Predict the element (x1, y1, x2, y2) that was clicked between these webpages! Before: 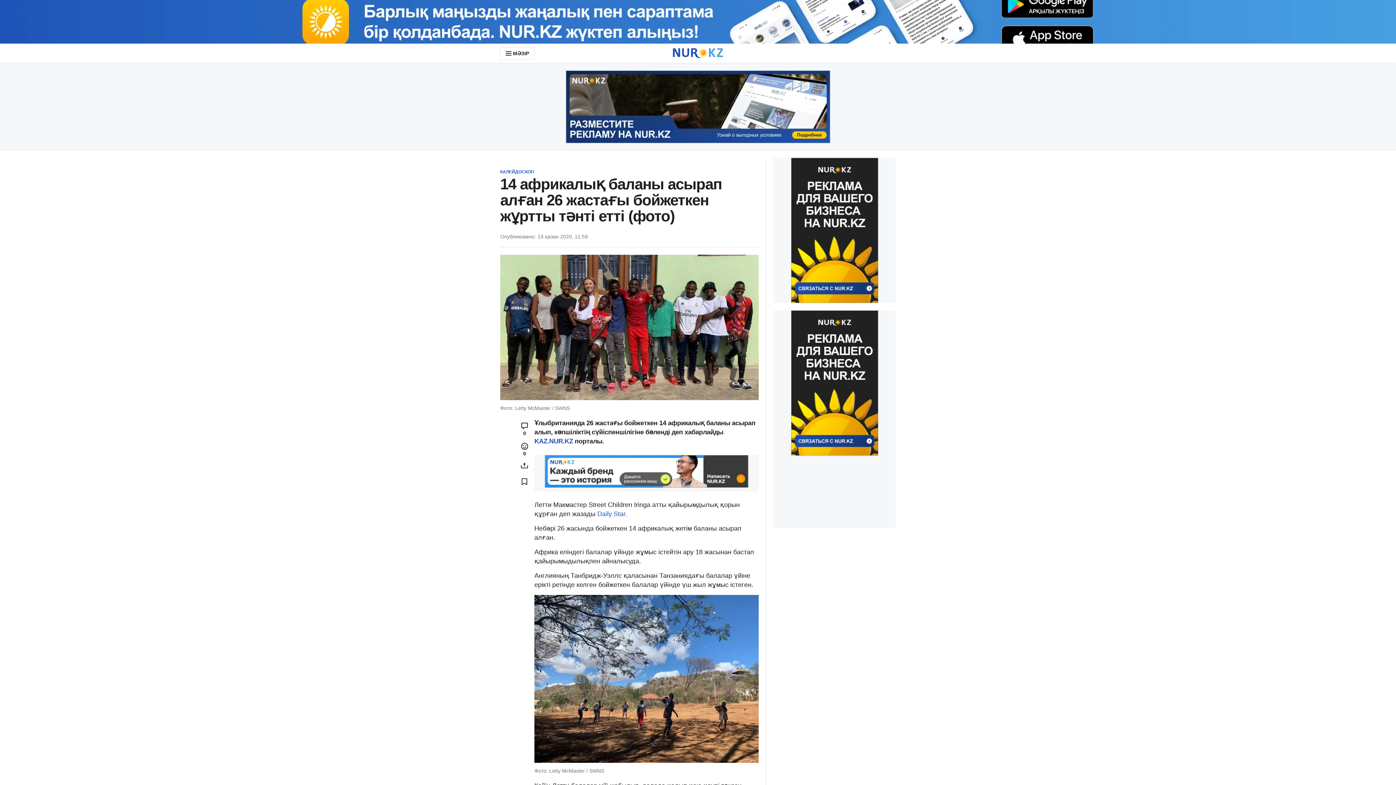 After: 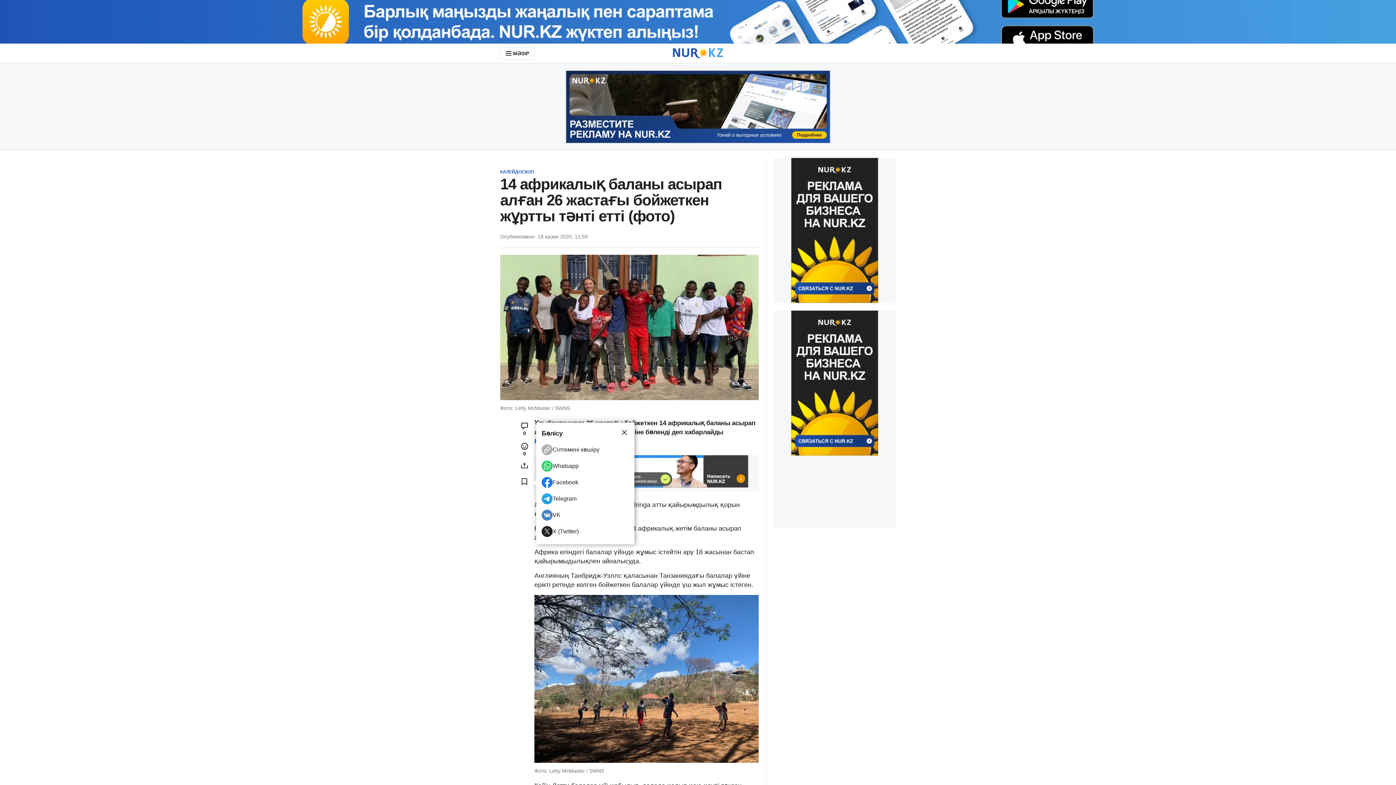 Action: bbox: (514, 459, 534, 471) label: Open sharing modal